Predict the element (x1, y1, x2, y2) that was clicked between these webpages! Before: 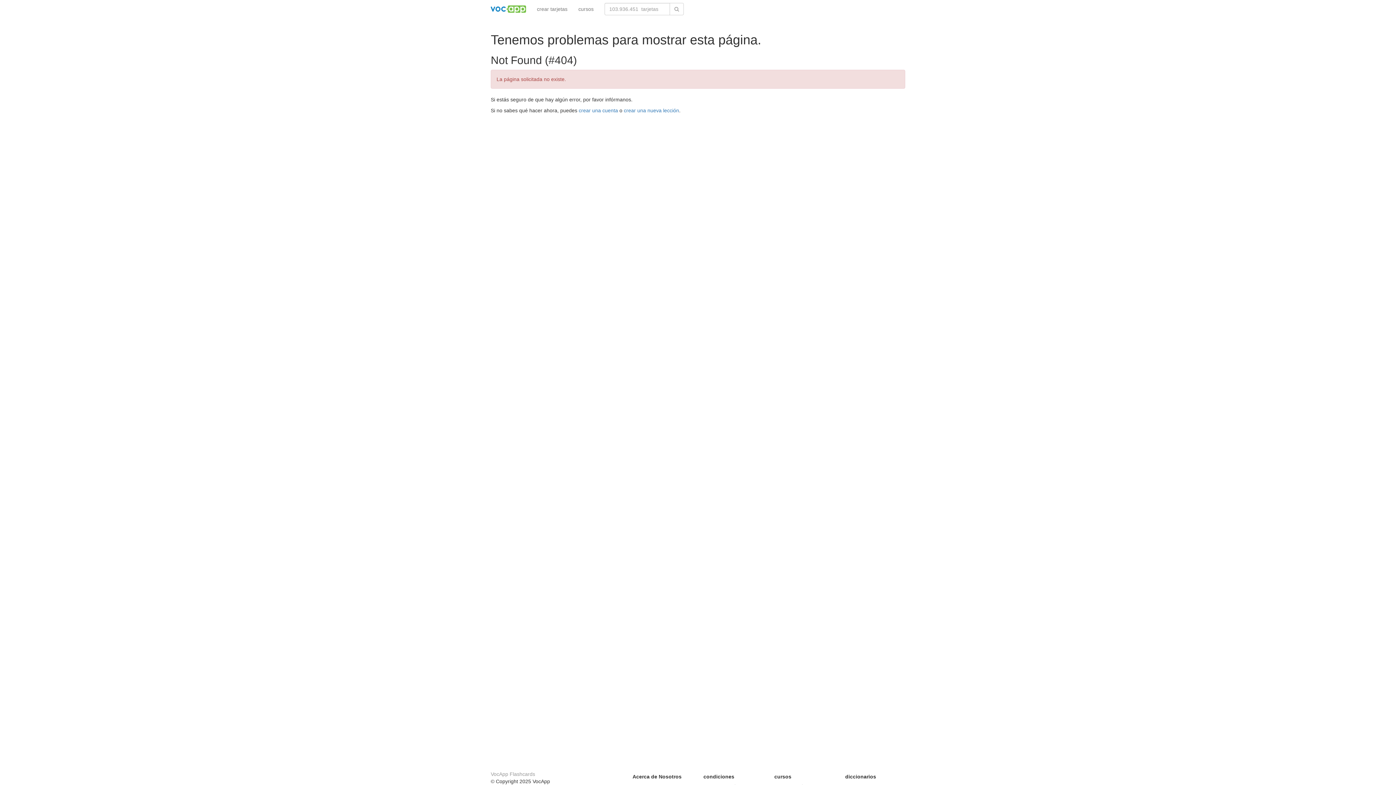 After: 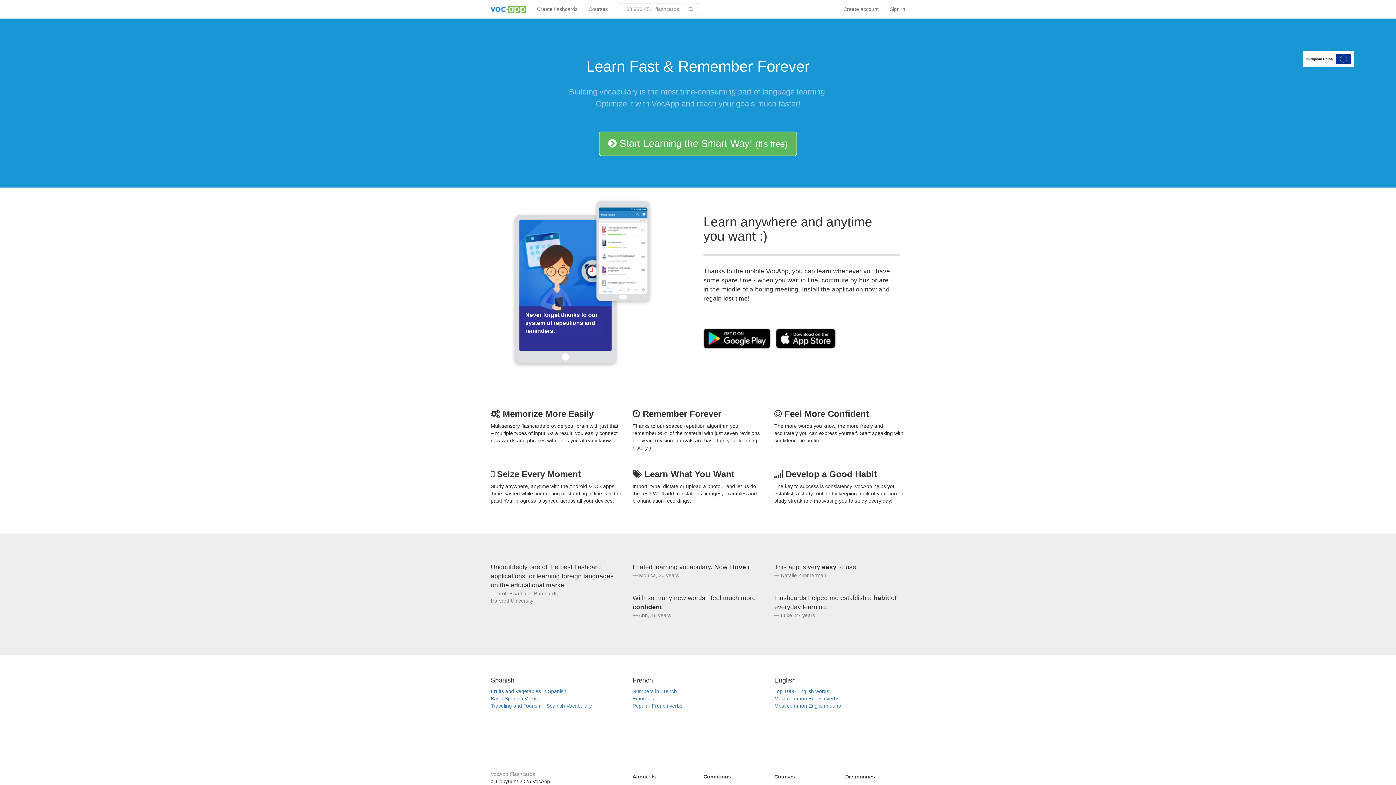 Action: bbox: (490, 771, 535, 777) label: VocApp Flashcards